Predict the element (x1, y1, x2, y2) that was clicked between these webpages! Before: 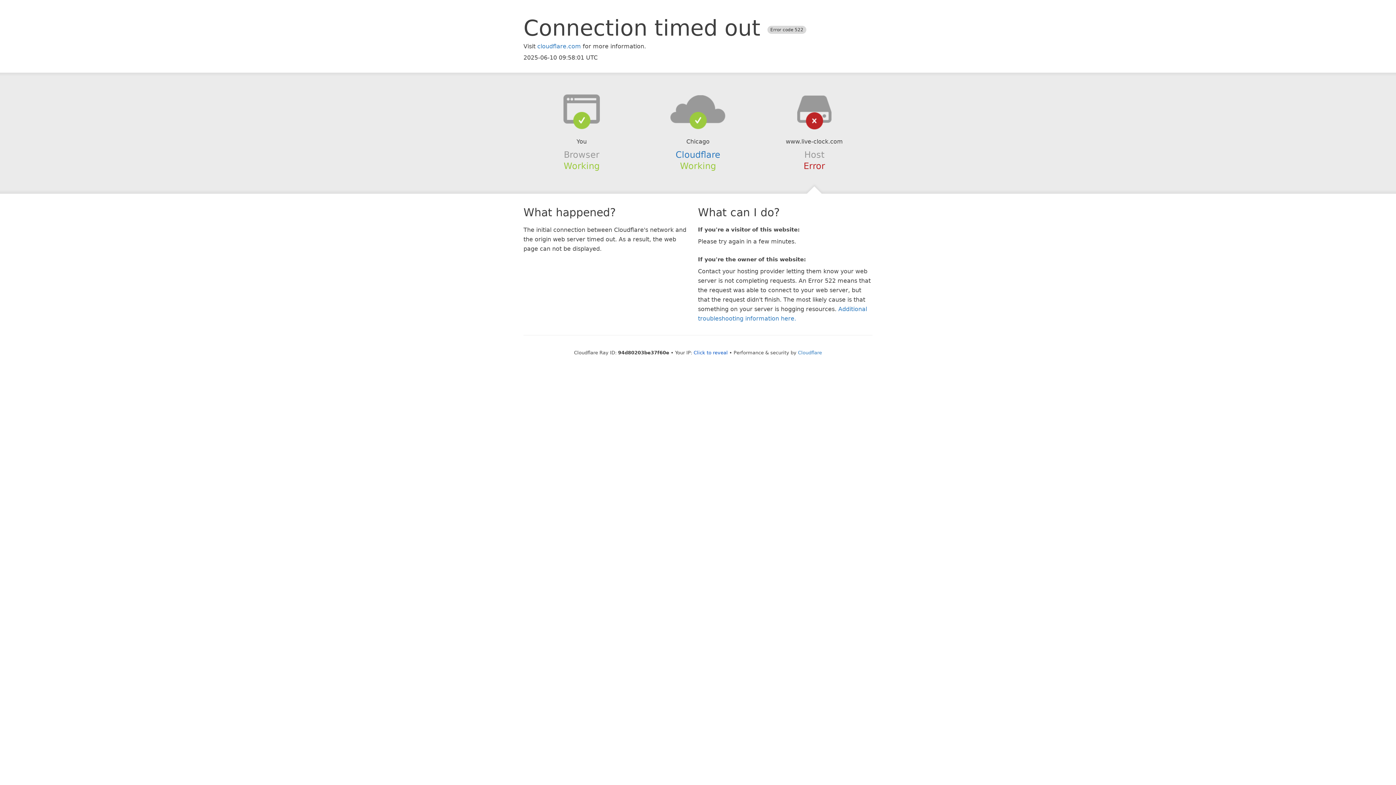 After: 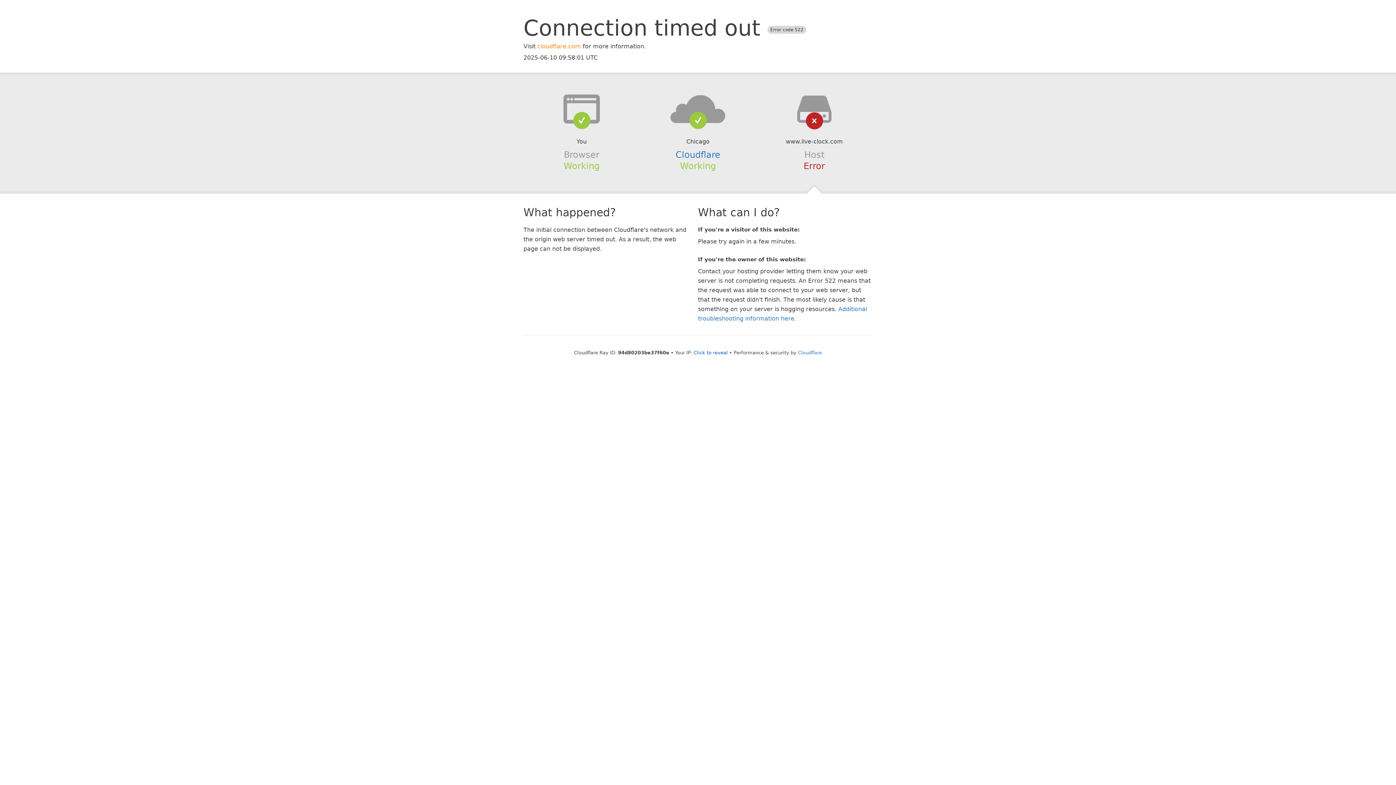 Action: label: cloudflare.com bbox: (537, 42, 581, 49)